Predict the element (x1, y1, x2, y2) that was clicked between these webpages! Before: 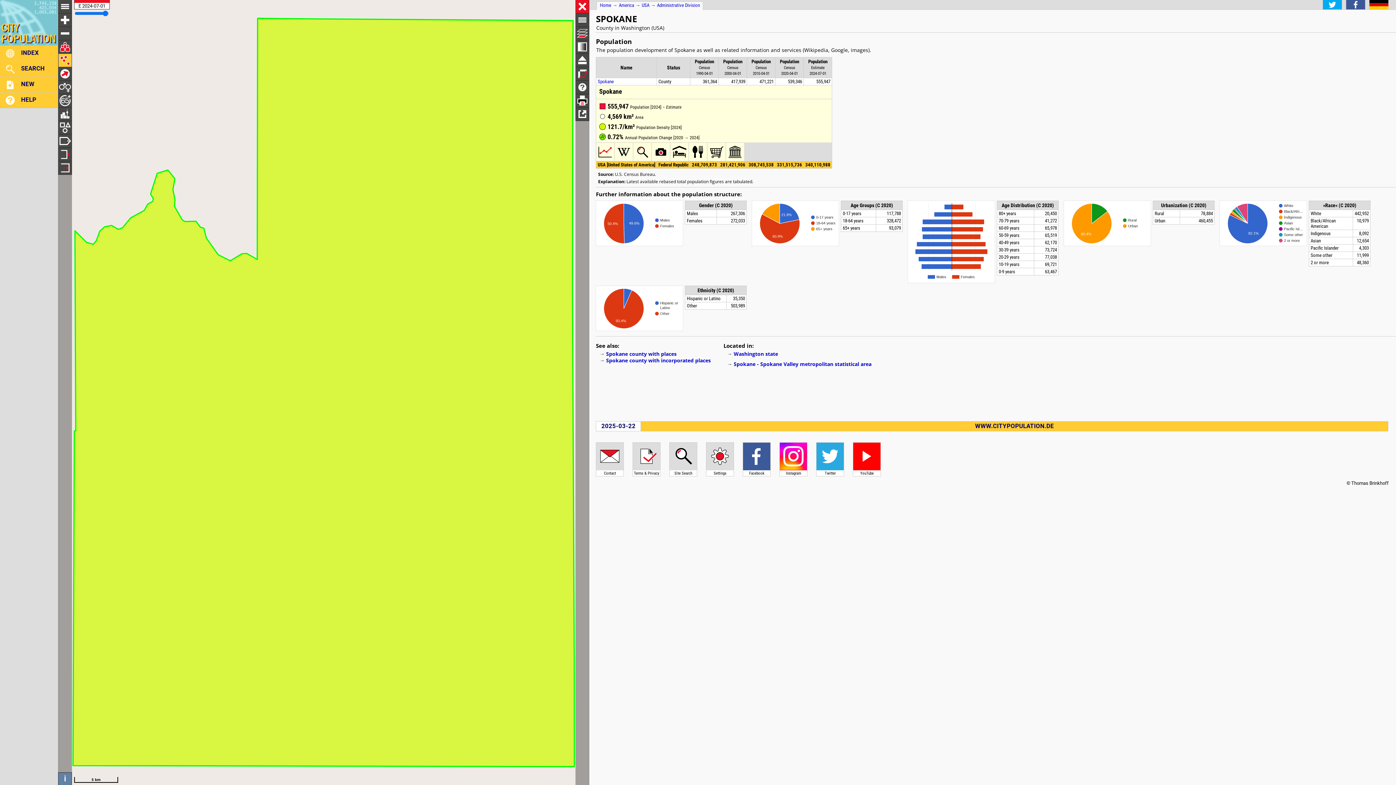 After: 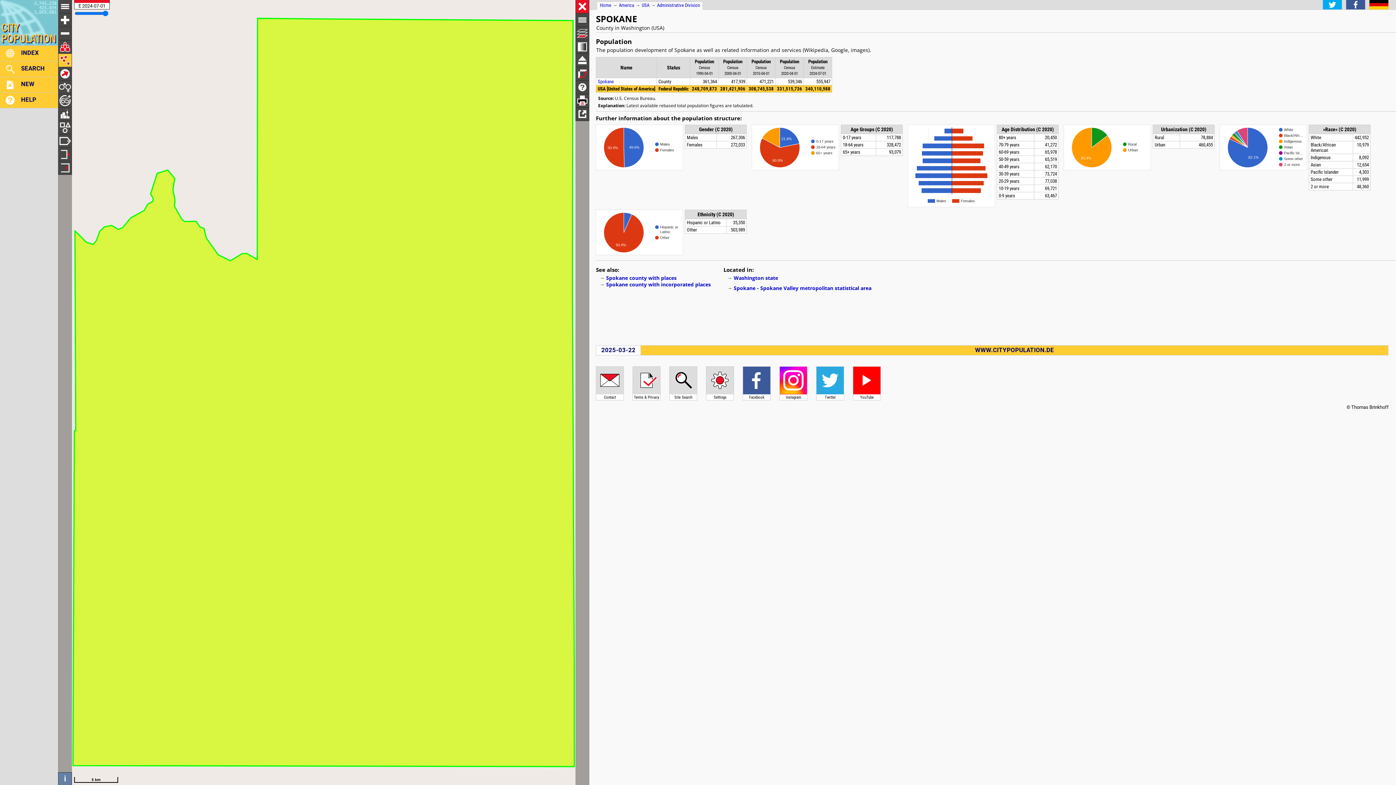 Action: bbox: (780, 58, 799, 64) label: Population